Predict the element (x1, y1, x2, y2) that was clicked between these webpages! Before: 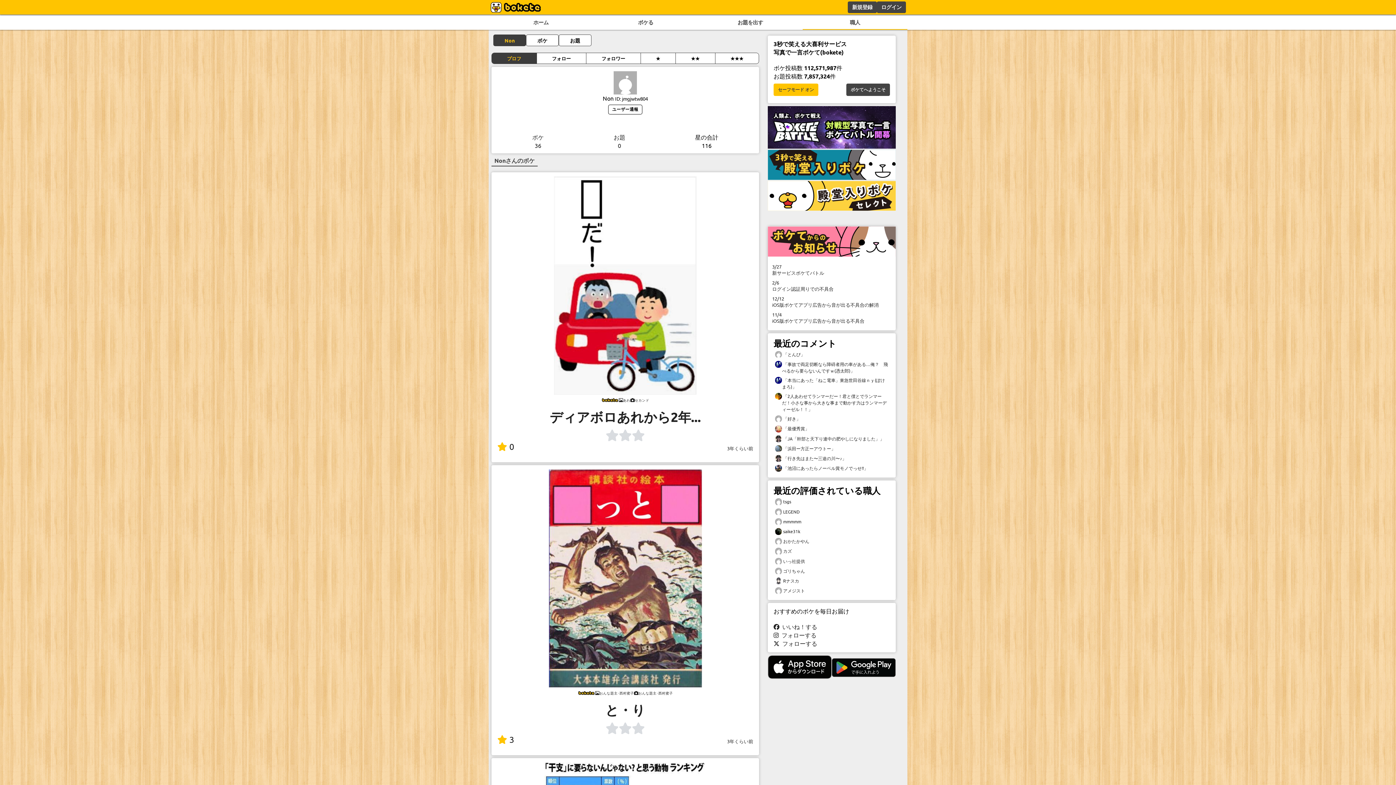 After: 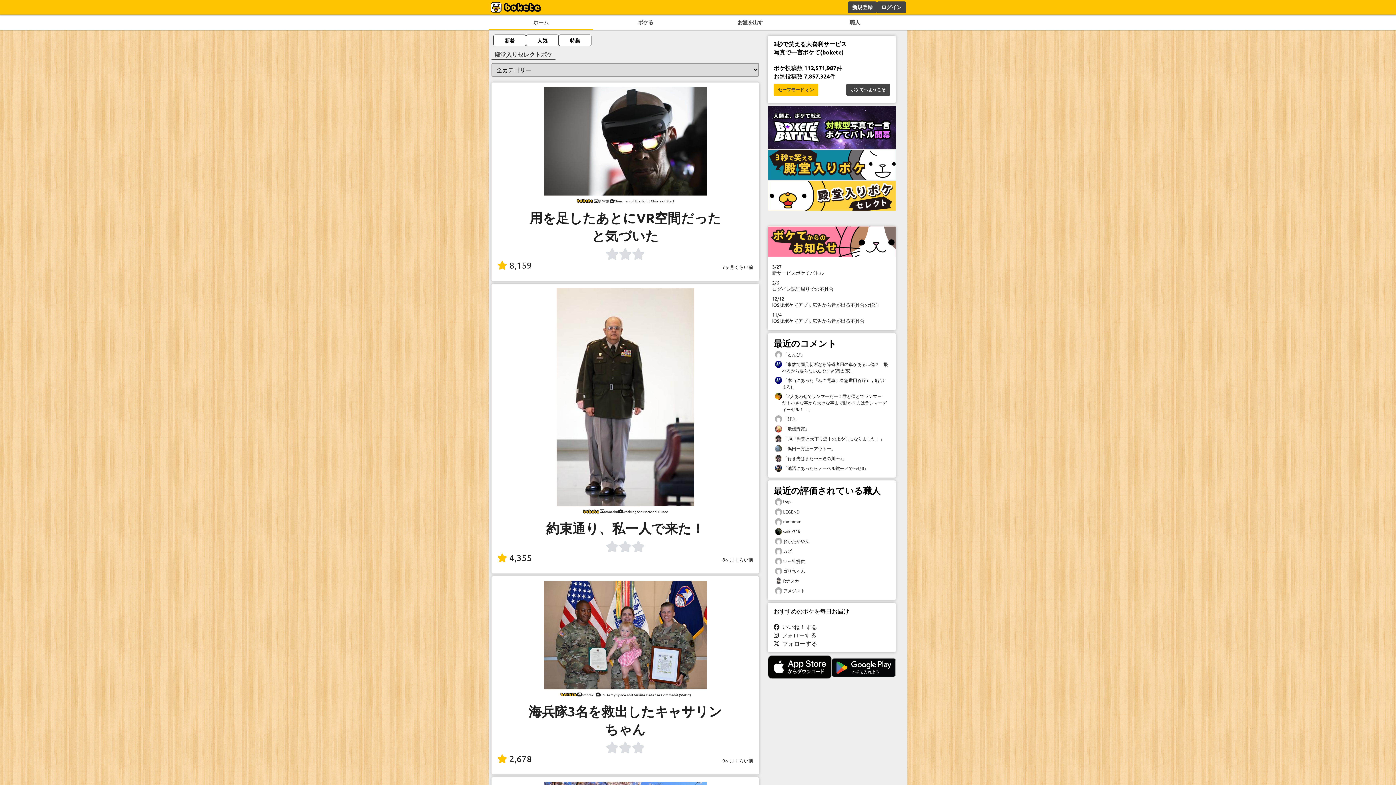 Action: bbox: (768, 204, 896, 212)